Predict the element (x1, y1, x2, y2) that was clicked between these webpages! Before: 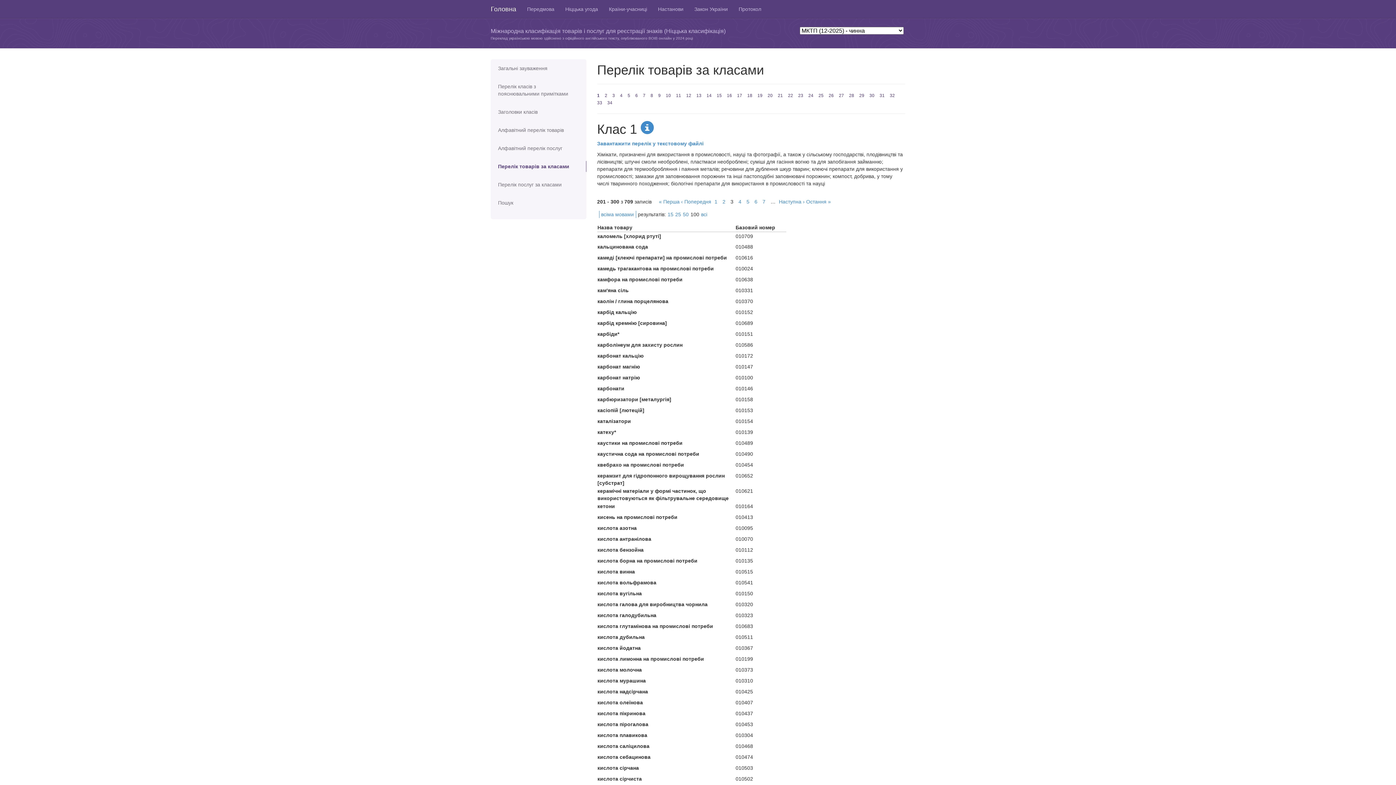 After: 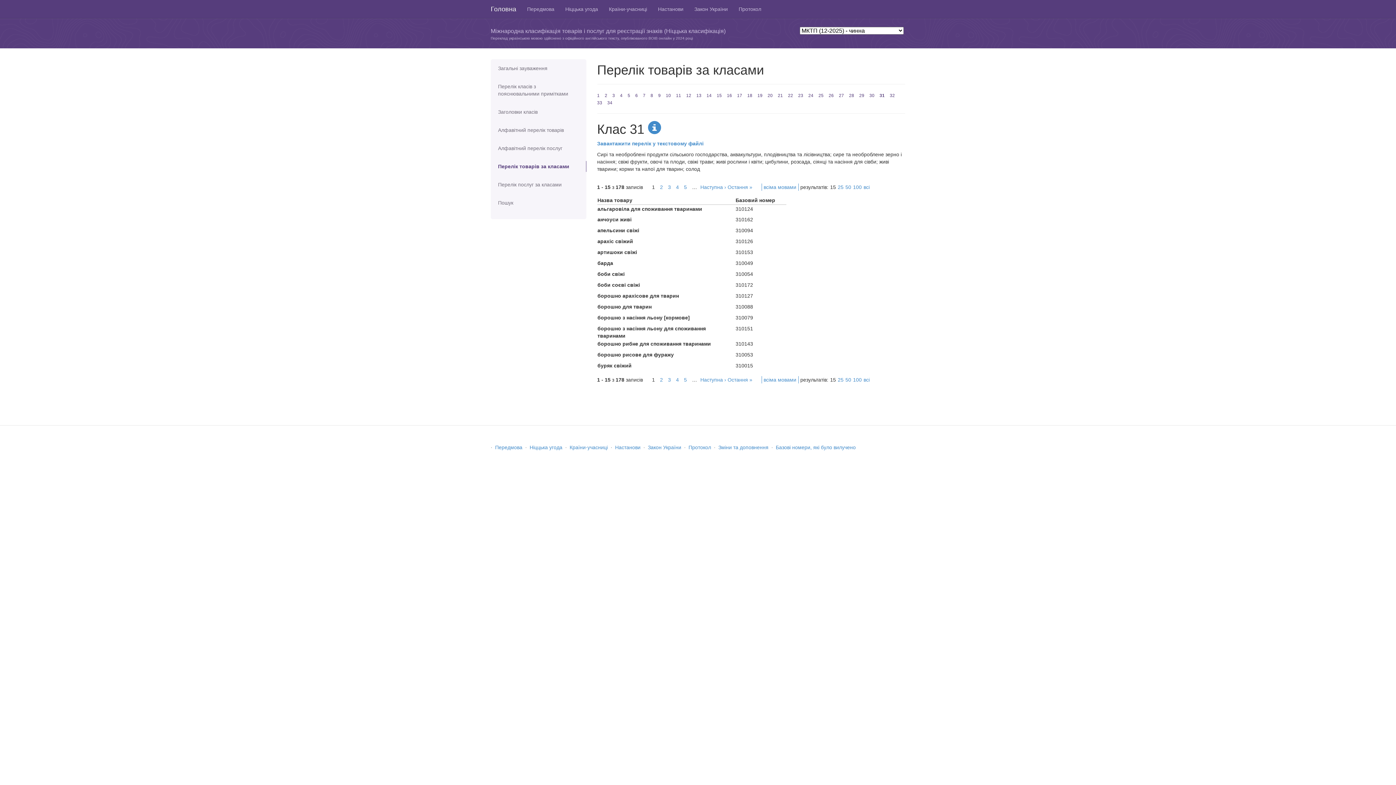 Action: label: 31 bbox: (879, 93, 884, 98)